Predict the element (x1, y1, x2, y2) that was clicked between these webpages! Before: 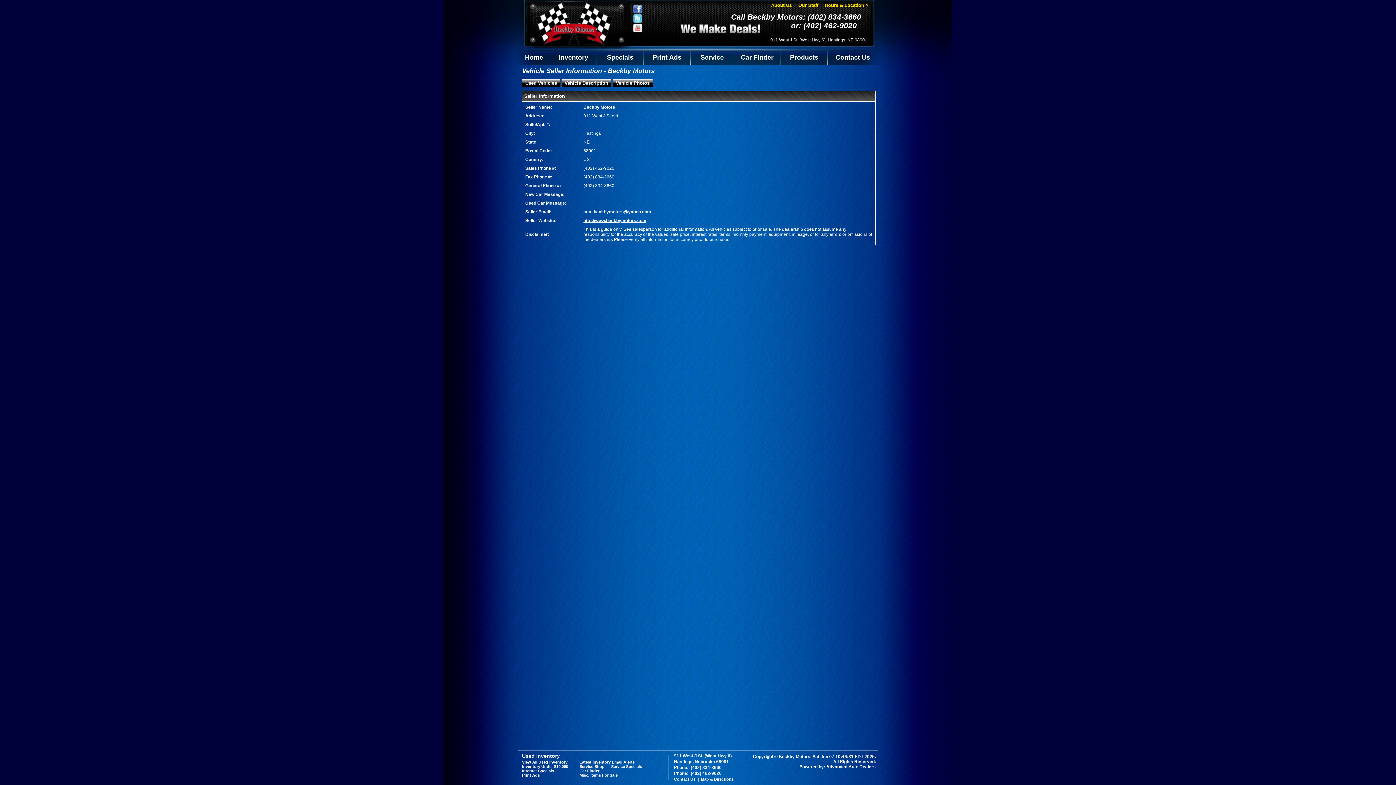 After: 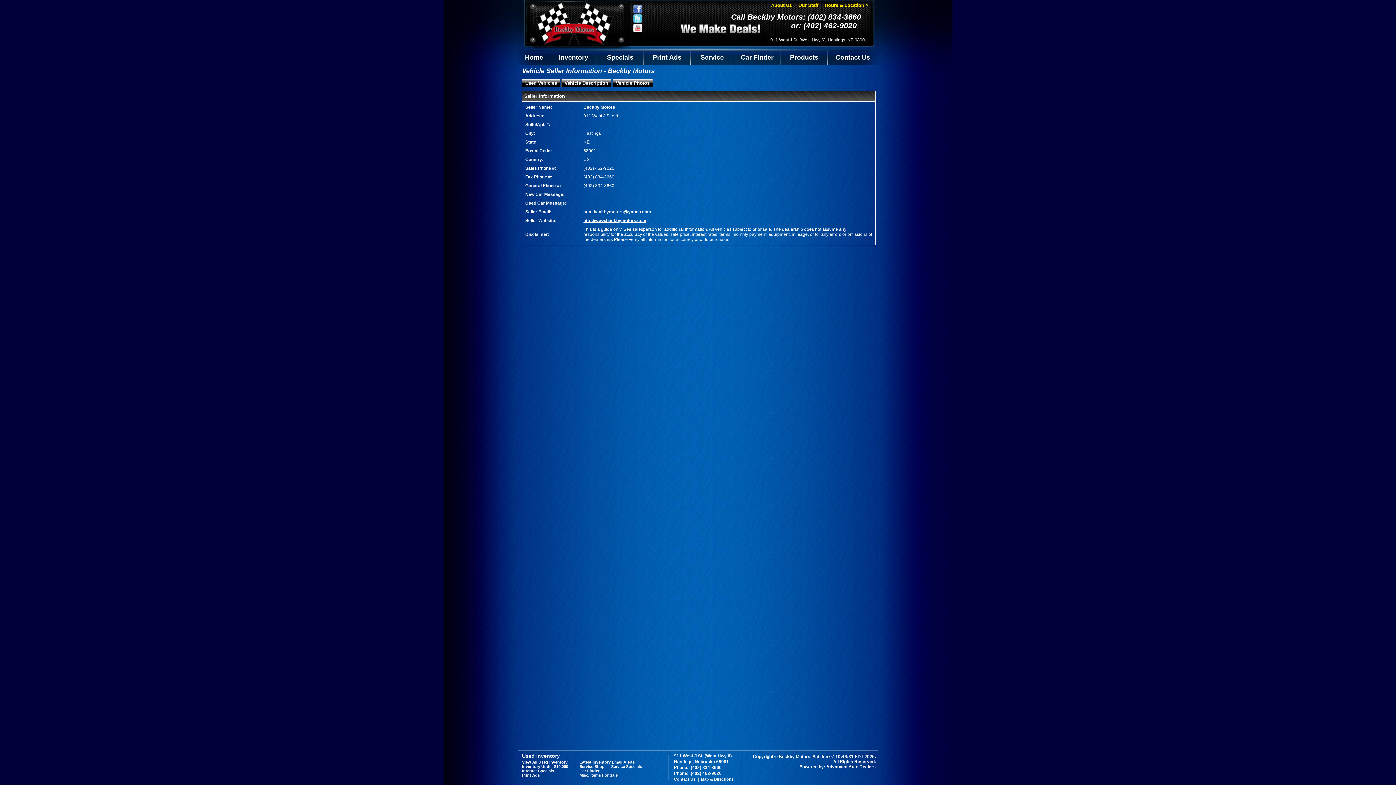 Action: label: ann_beckbymotors@yahoo.com bbox: (583, 209, 651, 214)